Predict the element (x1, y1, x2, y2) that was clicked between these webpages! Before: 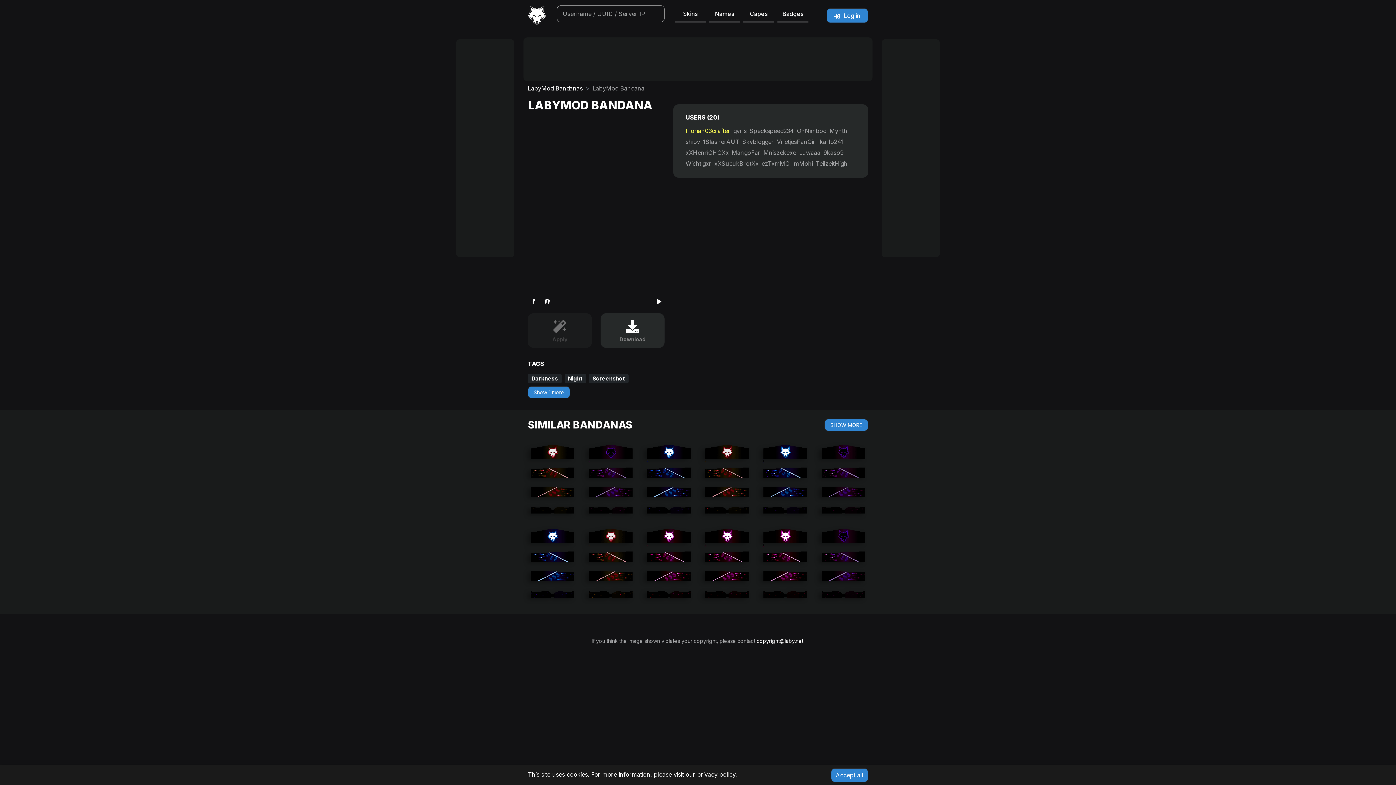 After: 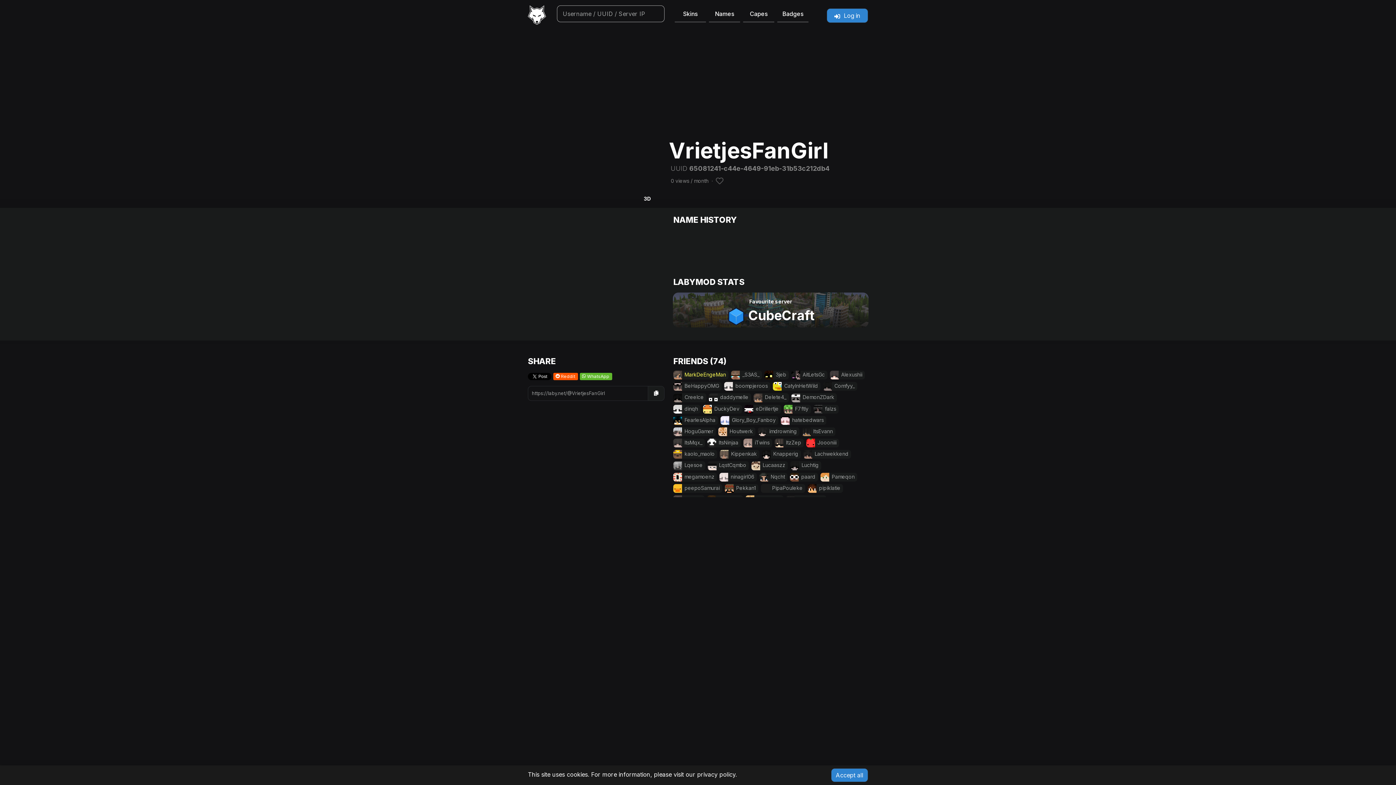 Action: bbox: (777, 138, 817, 145) label: VrietjesFanGirl